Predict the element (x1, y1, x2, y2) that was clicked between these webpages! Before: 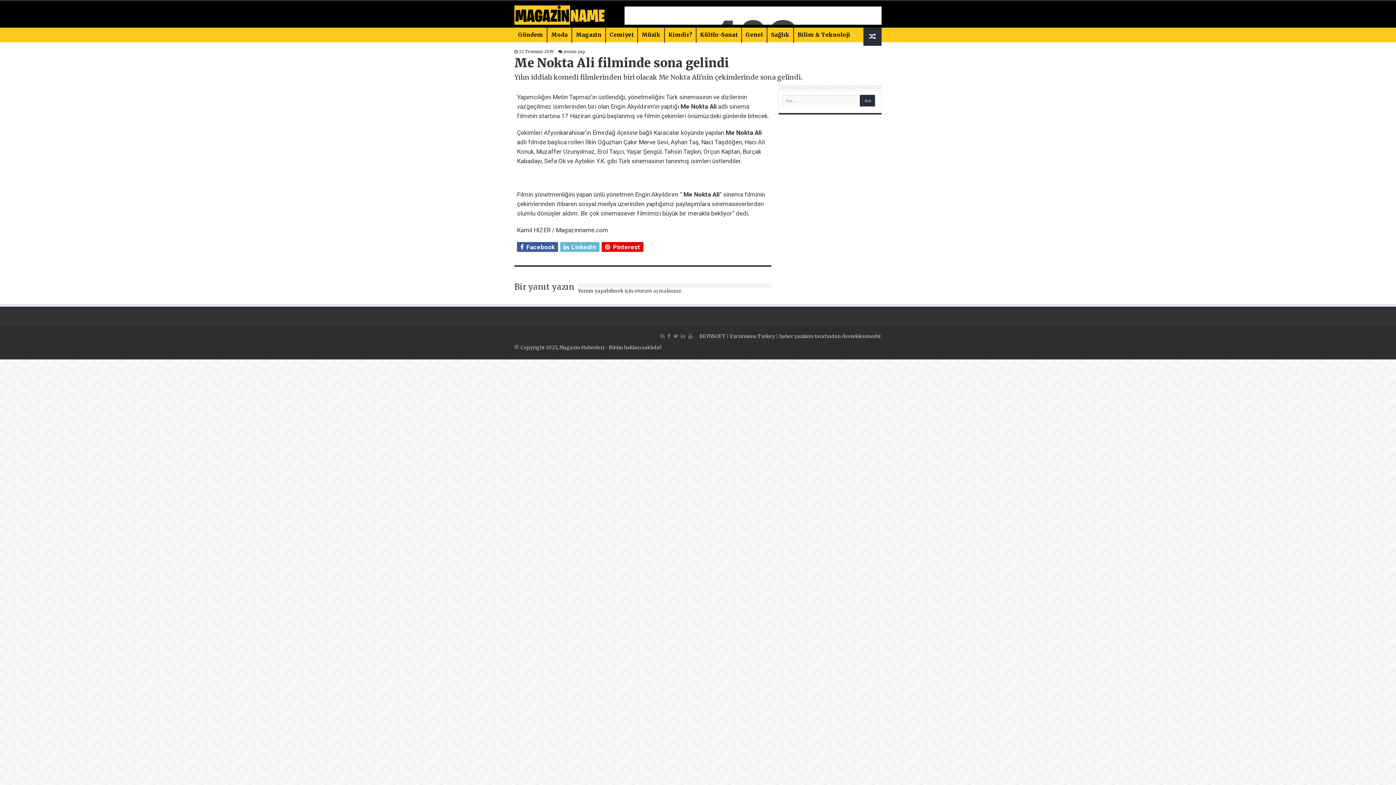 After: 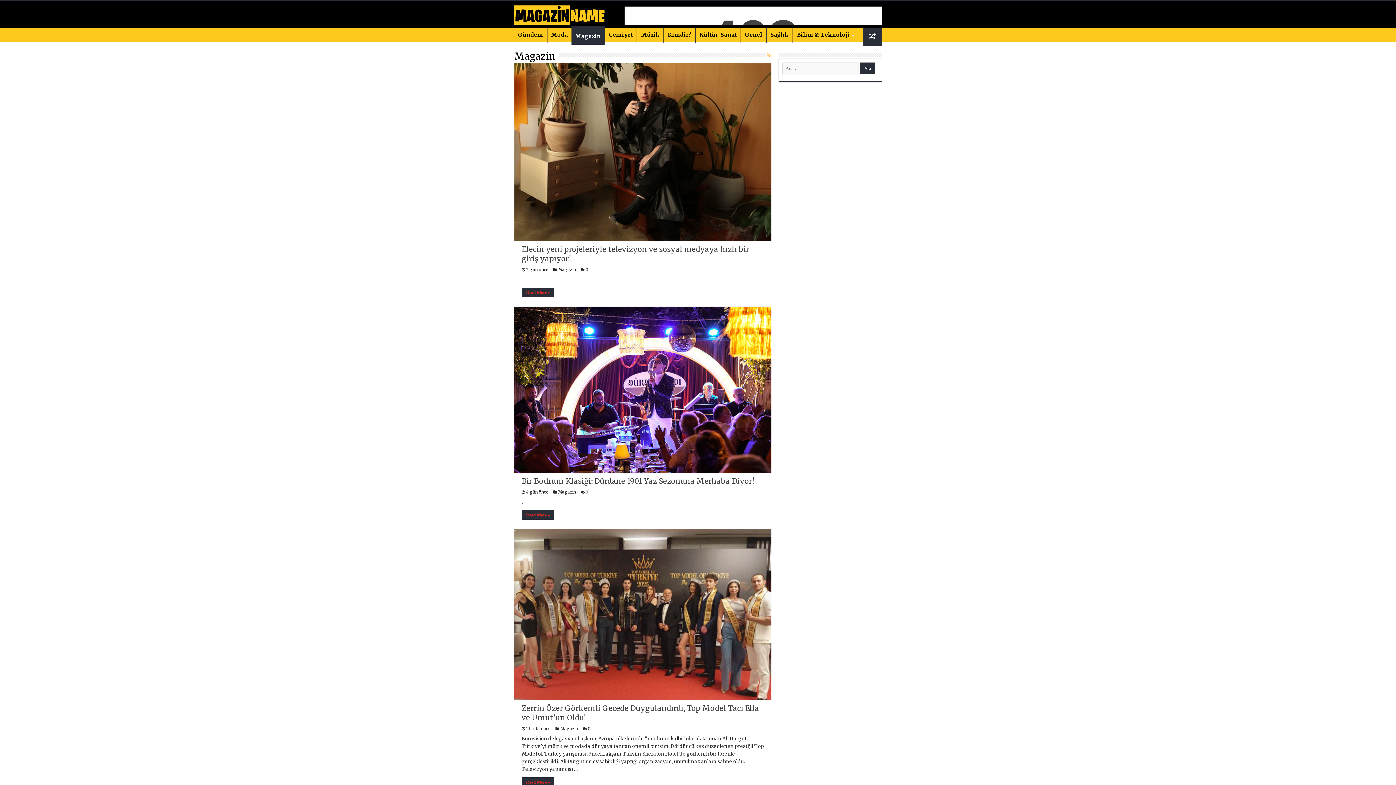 Action: label: Magazin bbox: (572, 27, 605, 42)